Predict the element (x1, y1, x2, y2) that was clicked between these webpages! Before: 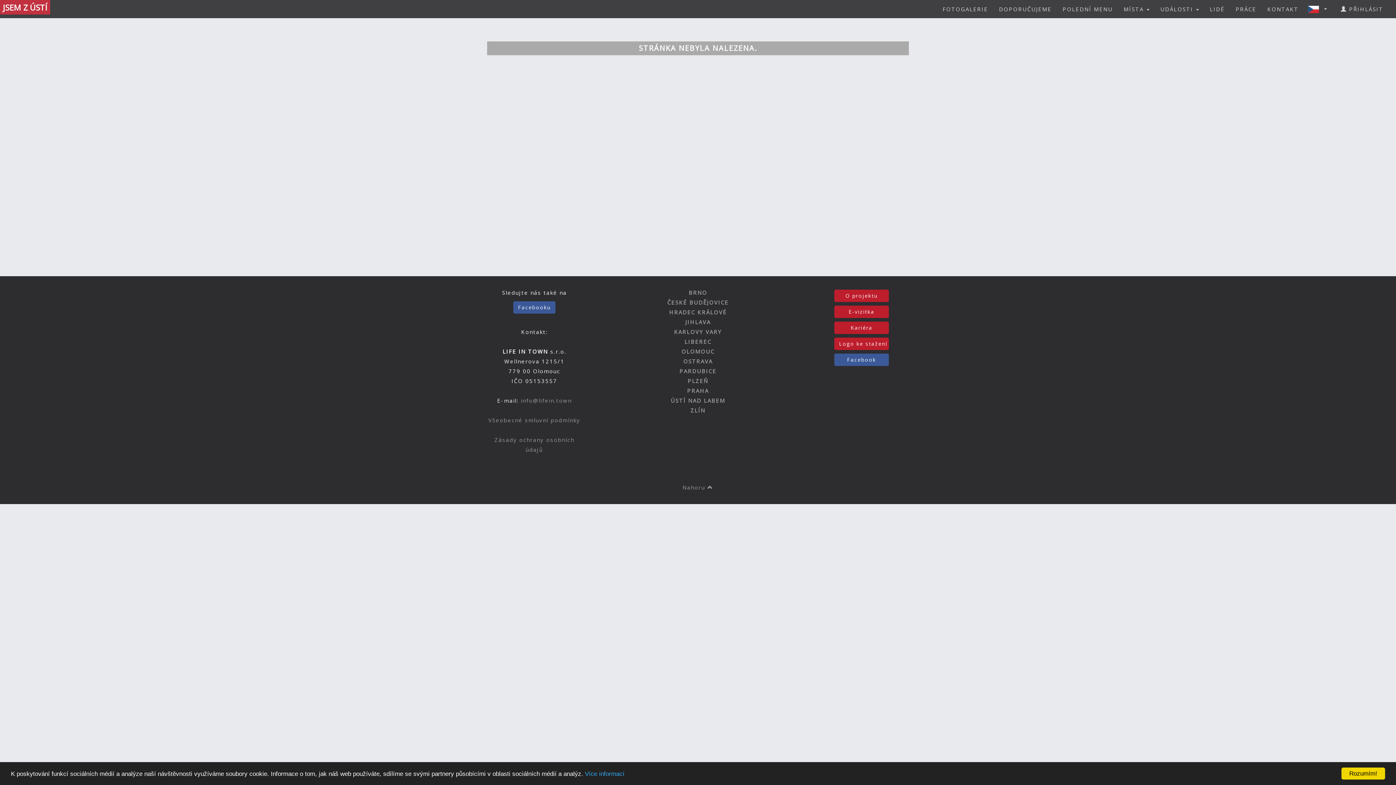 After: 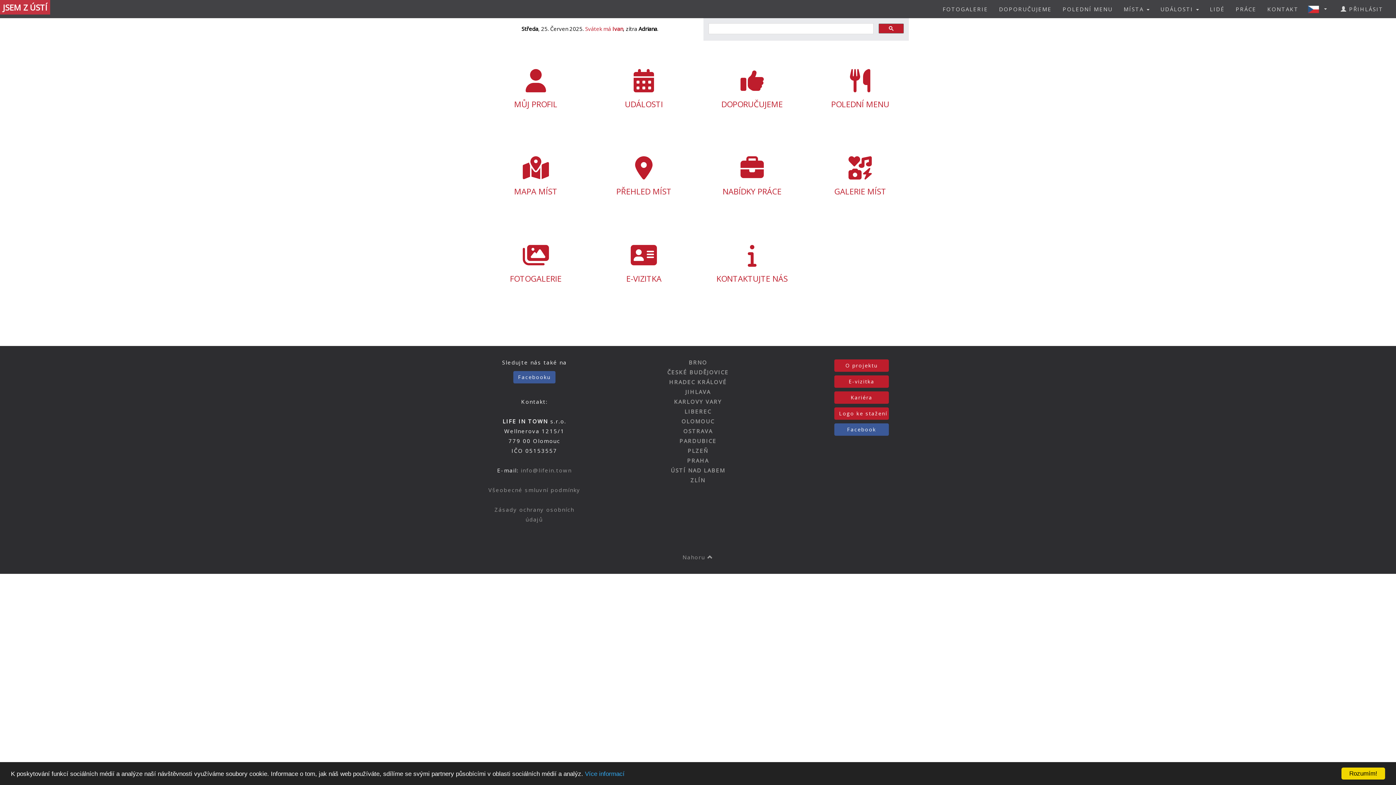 Action: label: JSEM Z ÚSTÍ bbox: (0, 0, 50, 18)